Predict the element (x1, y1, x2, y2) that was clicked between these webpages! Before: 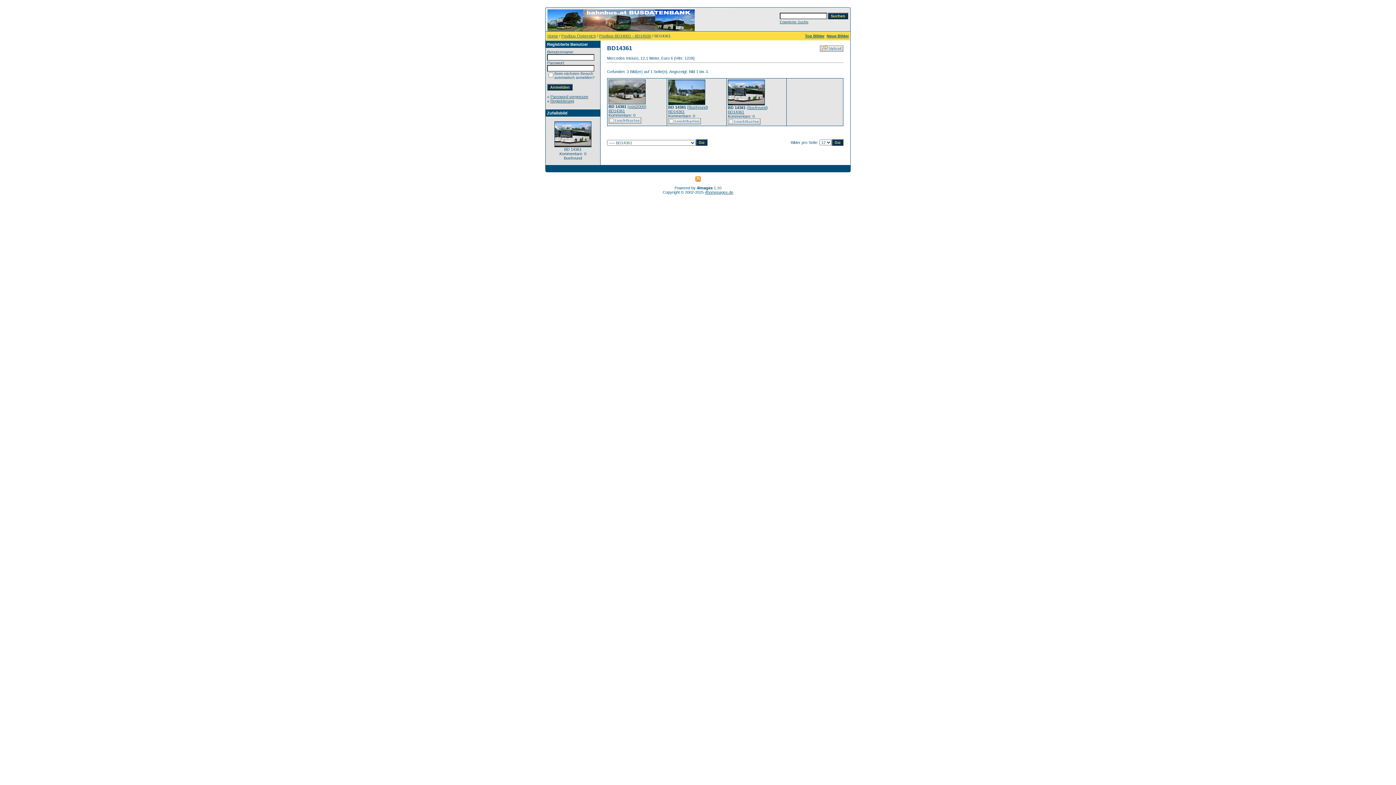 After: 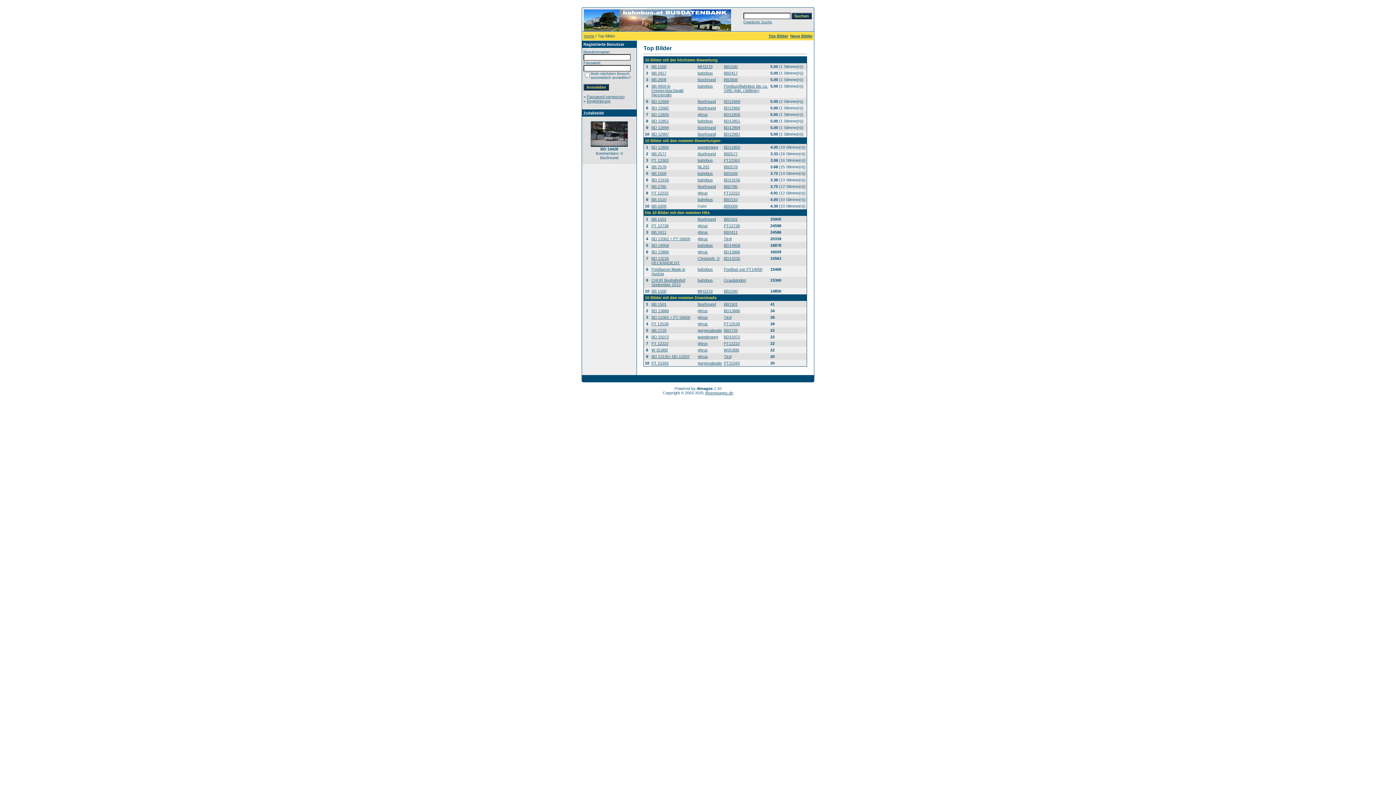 Action: label: Top Bilder bbox: (805, 33, 824, 38)